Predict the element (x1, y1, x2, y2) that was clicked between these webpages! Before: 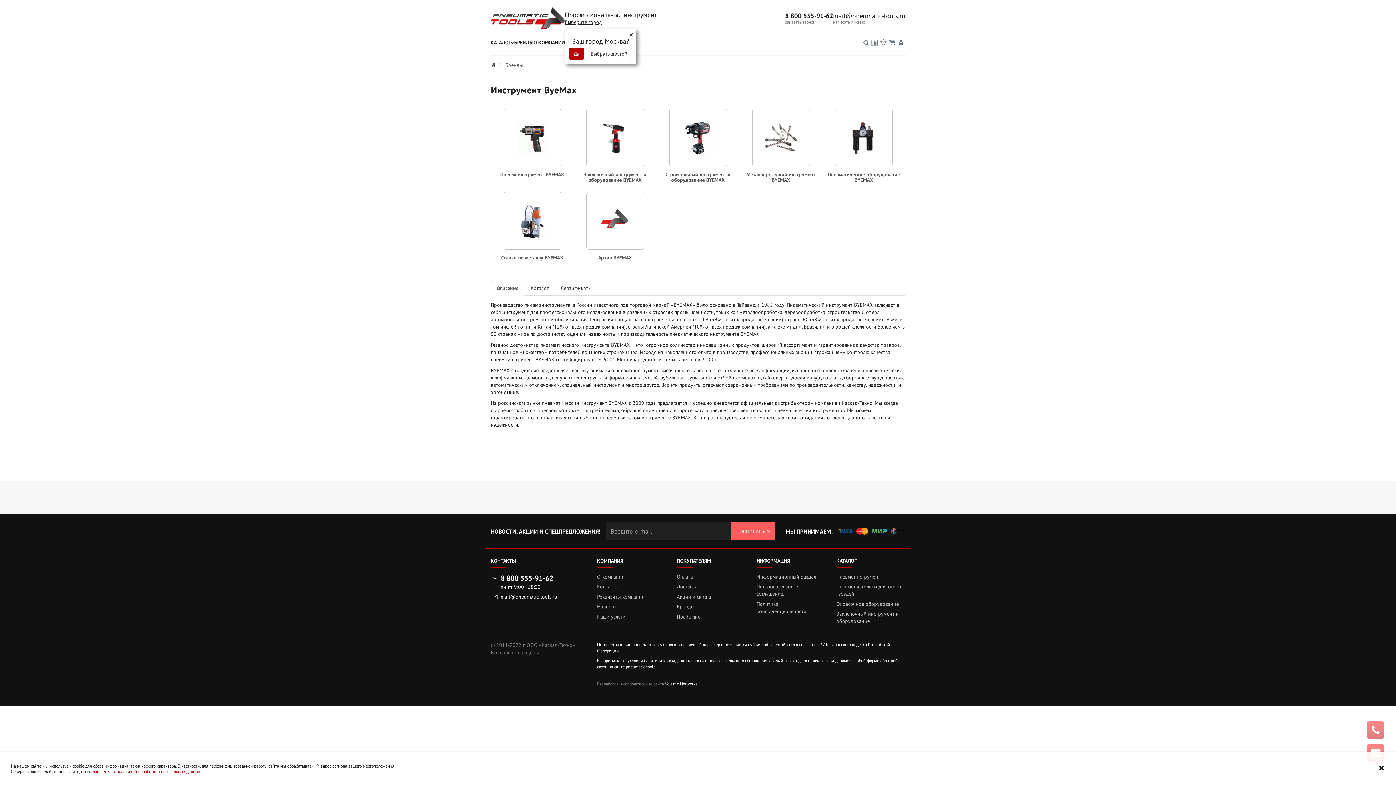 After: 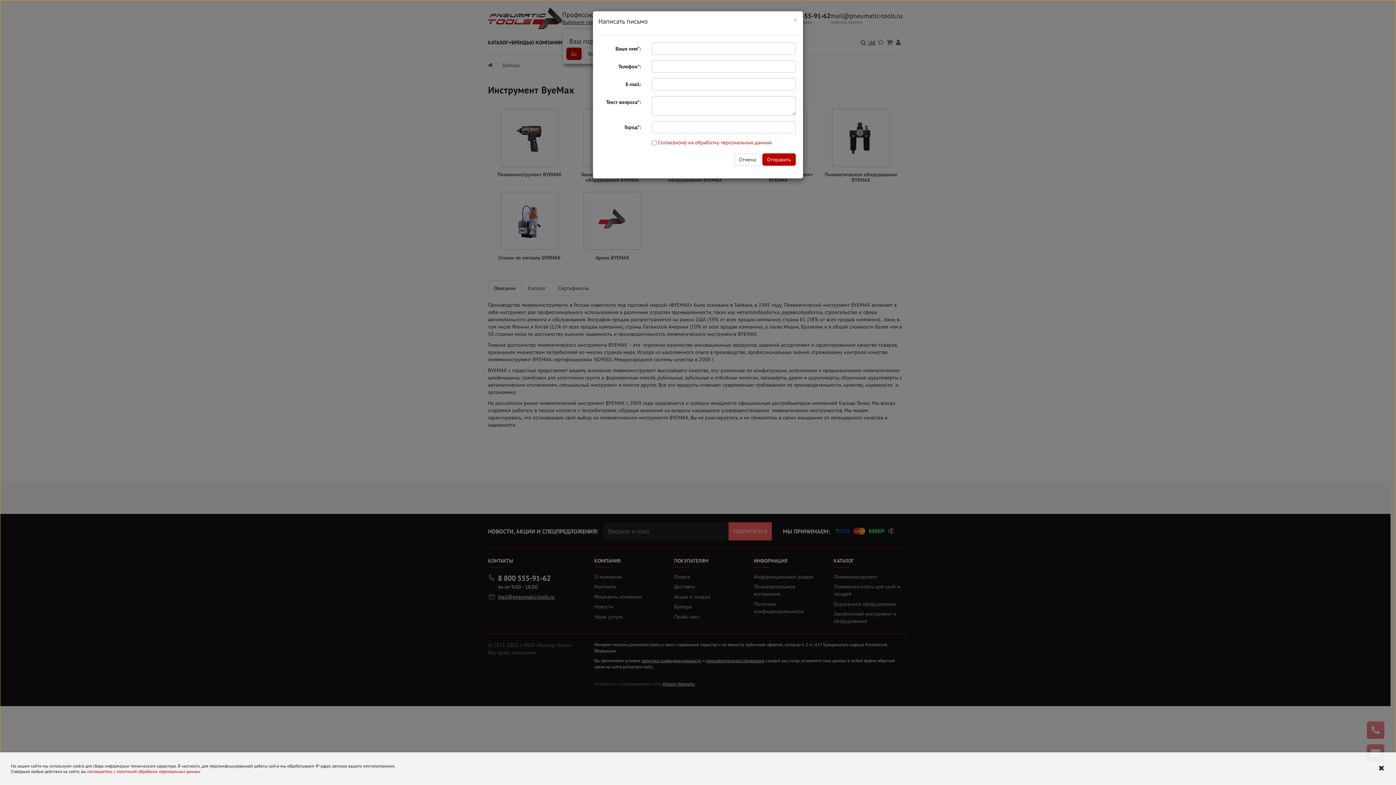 Action: bbox: (833, 19, 905, 24) label: написать письмо